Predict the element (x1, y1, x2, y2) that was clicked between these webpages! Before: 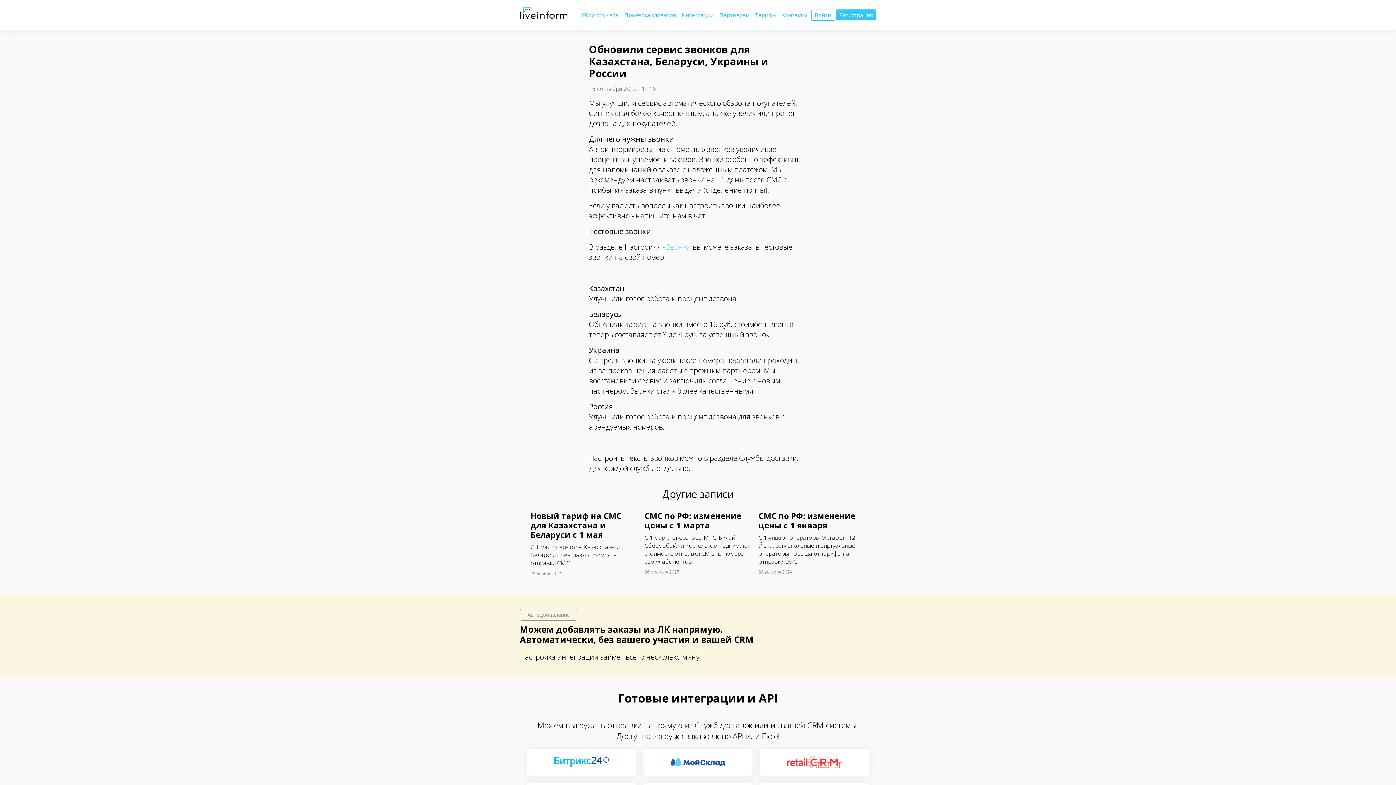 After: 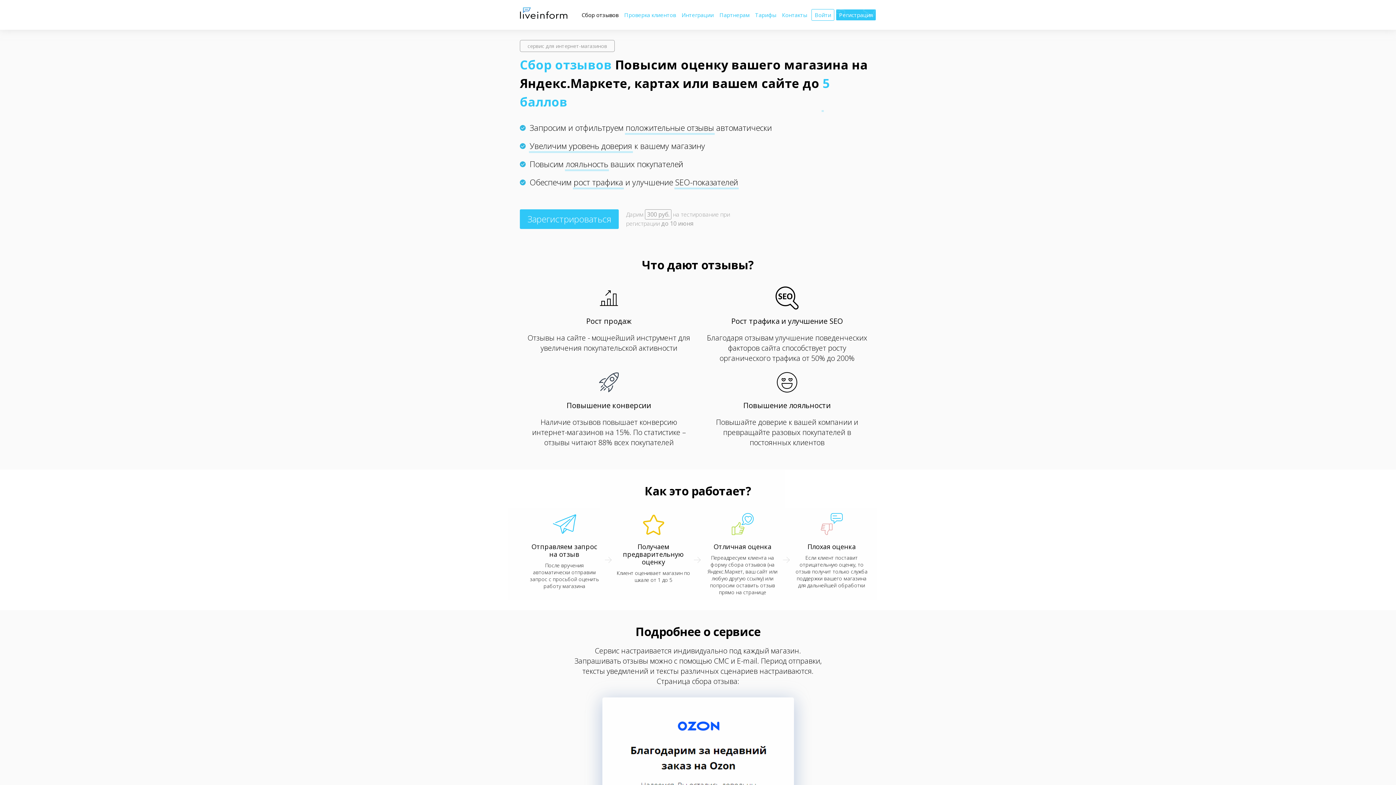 Action: label: Сбор отзывов bbox: (578, 9, 621, 20)